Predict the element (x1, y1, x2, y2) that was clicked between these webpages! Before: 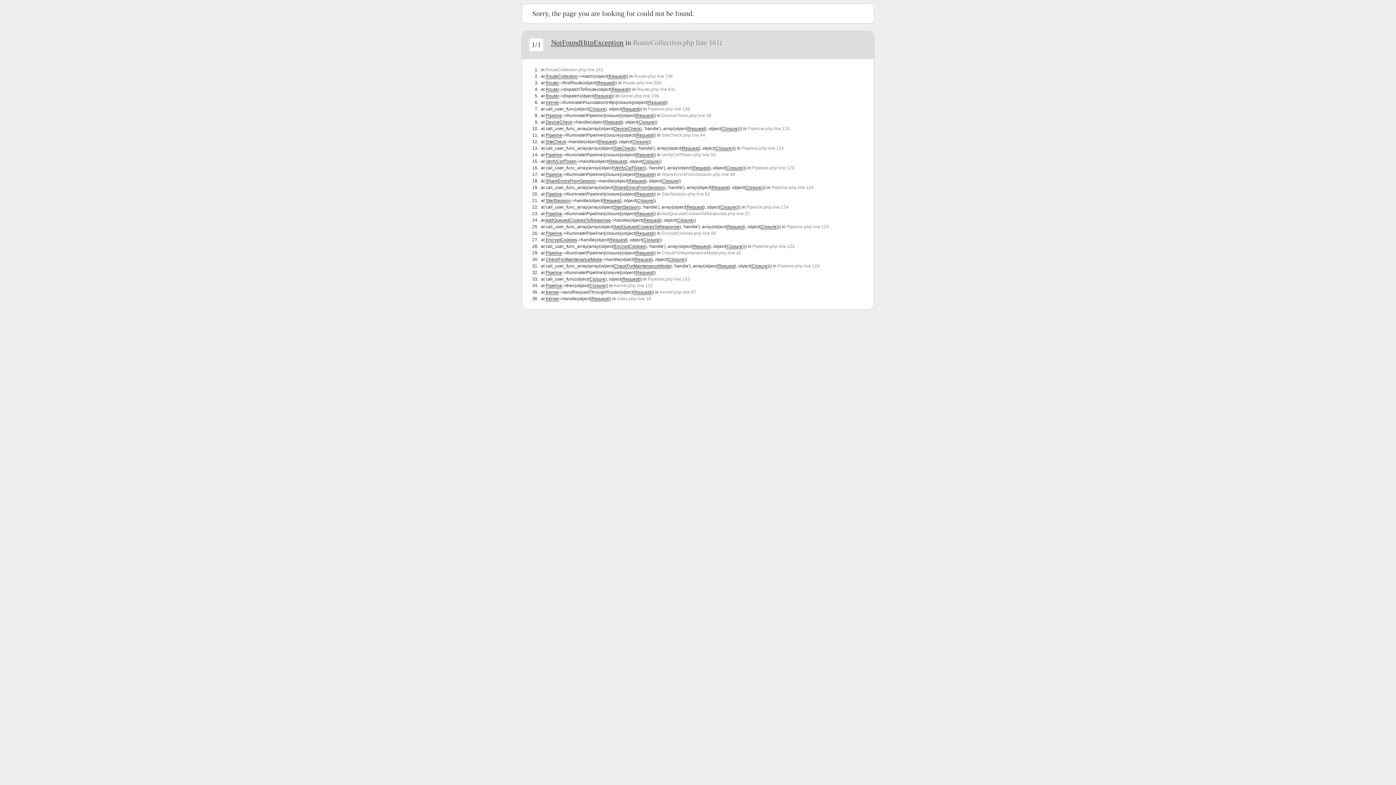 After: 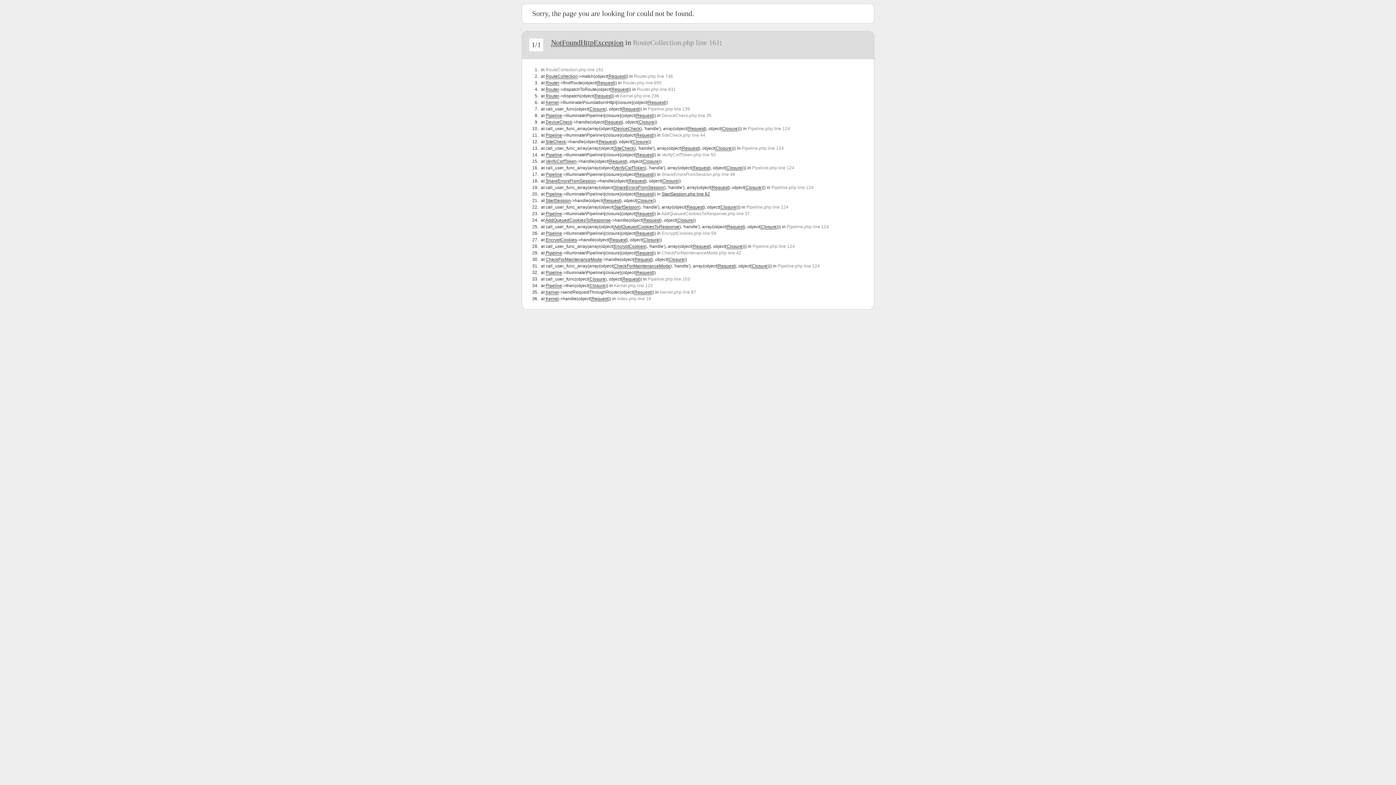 Action: label: StartSession.php line 62 bbox: (661, 191, 710, 196)